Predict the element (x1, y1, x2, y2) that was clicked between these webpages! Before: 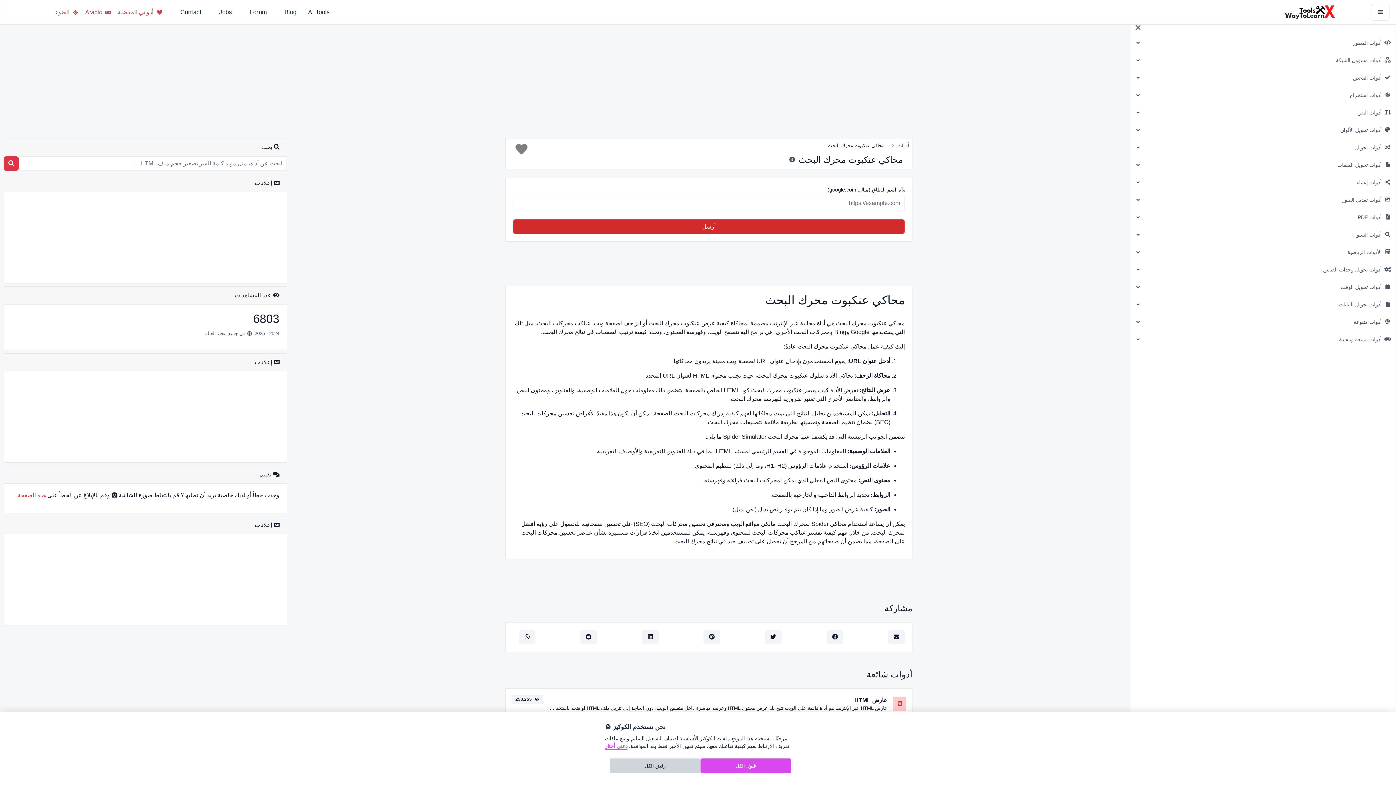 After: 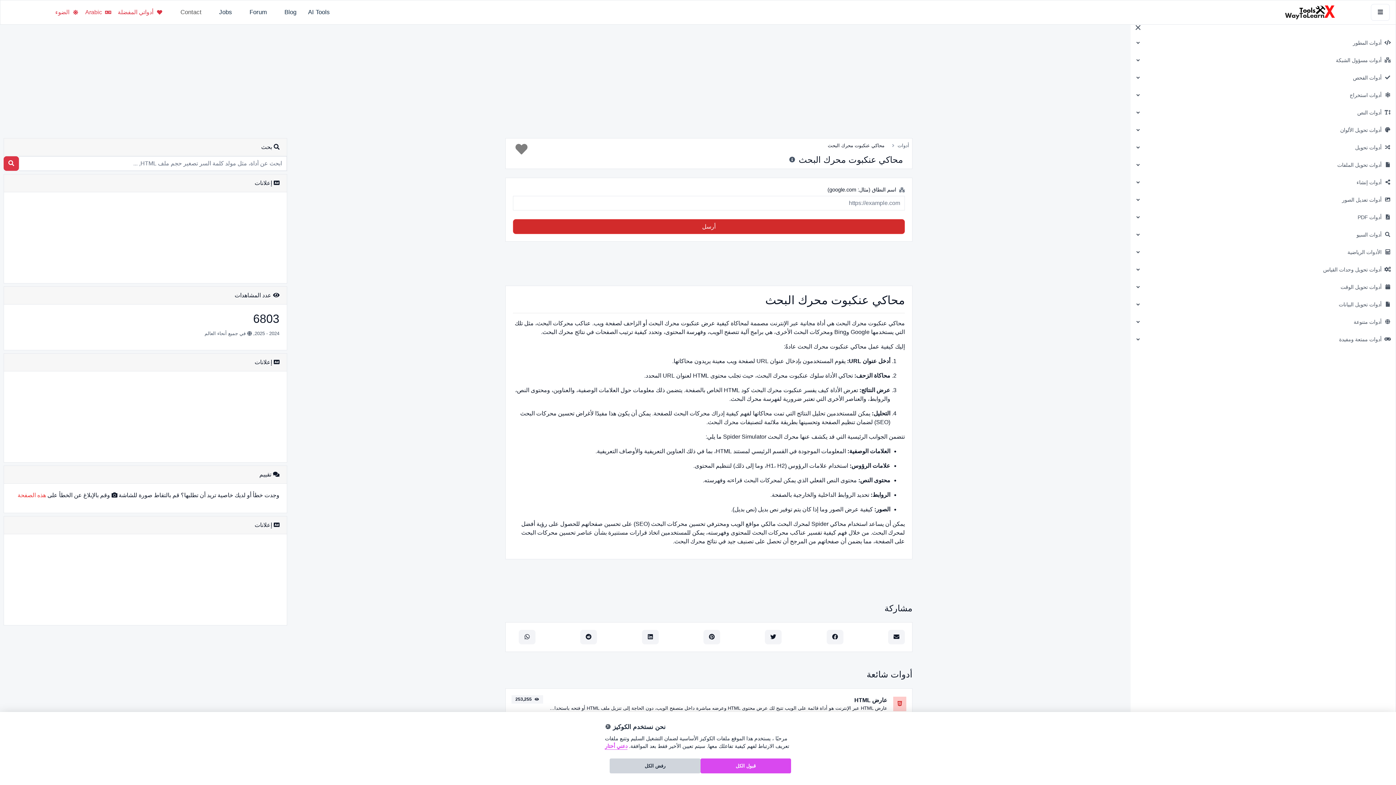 Action: label: Contact bbox: (174, 3, 207, 21)